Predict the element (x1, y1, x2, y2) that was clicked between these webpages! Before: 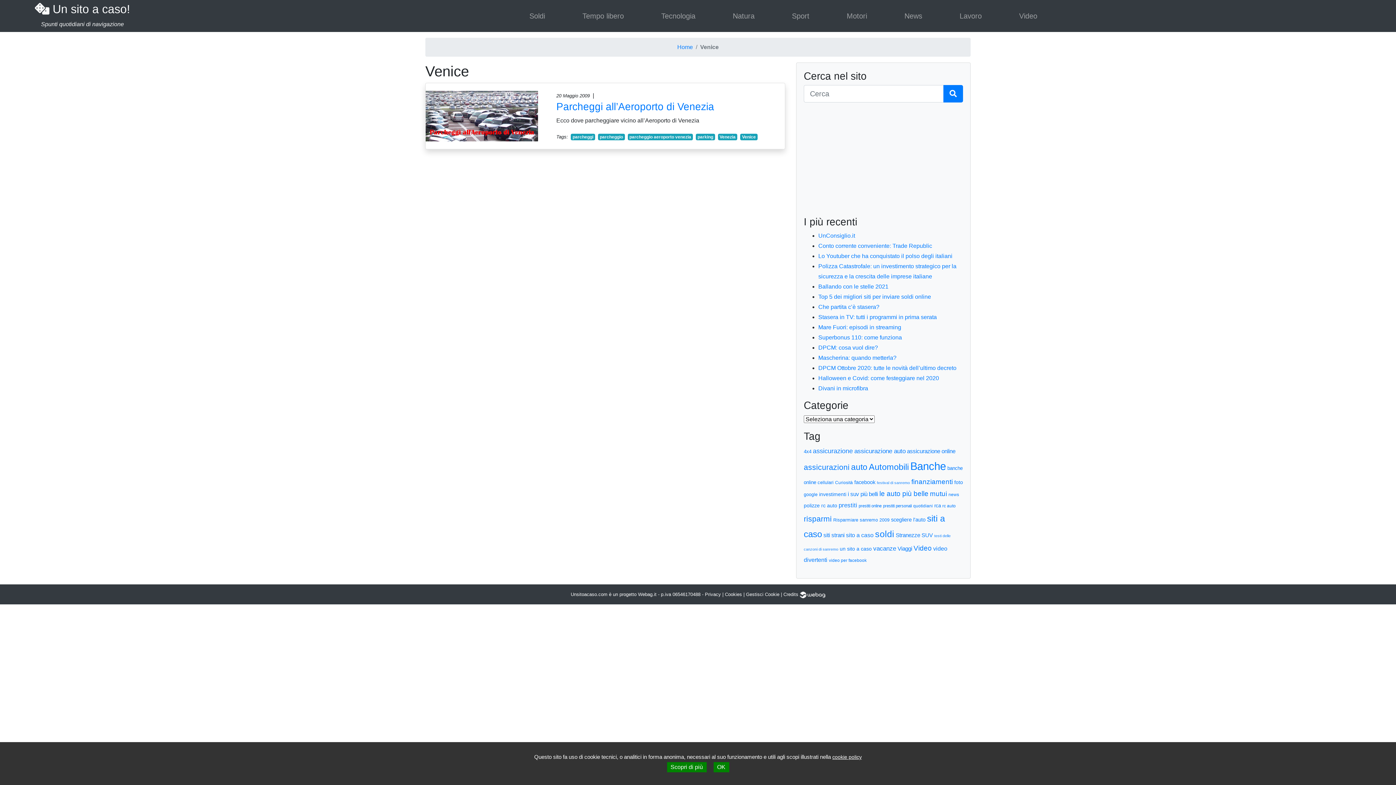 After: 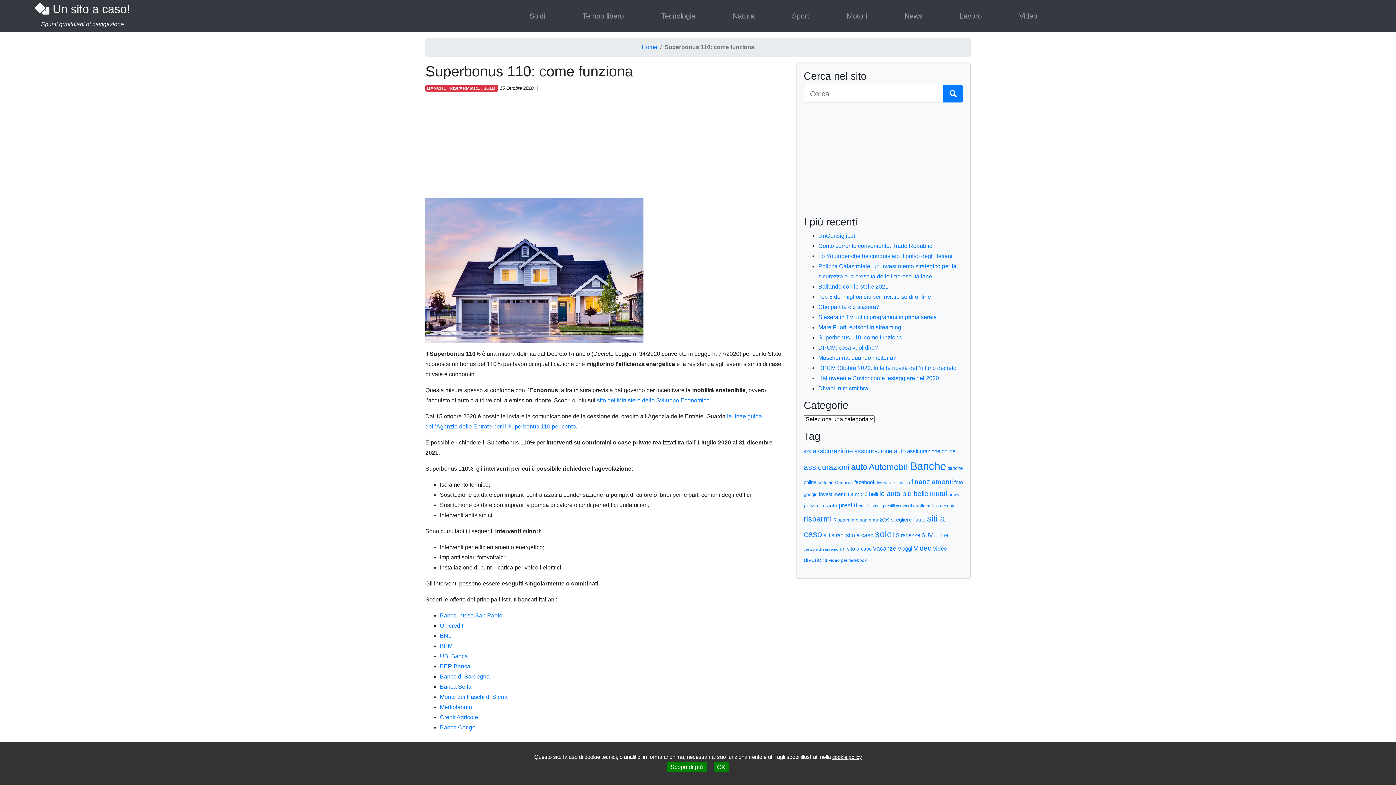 Action: bbox: (818, 334, 902, 340) label: Superbonus 110: come funziona